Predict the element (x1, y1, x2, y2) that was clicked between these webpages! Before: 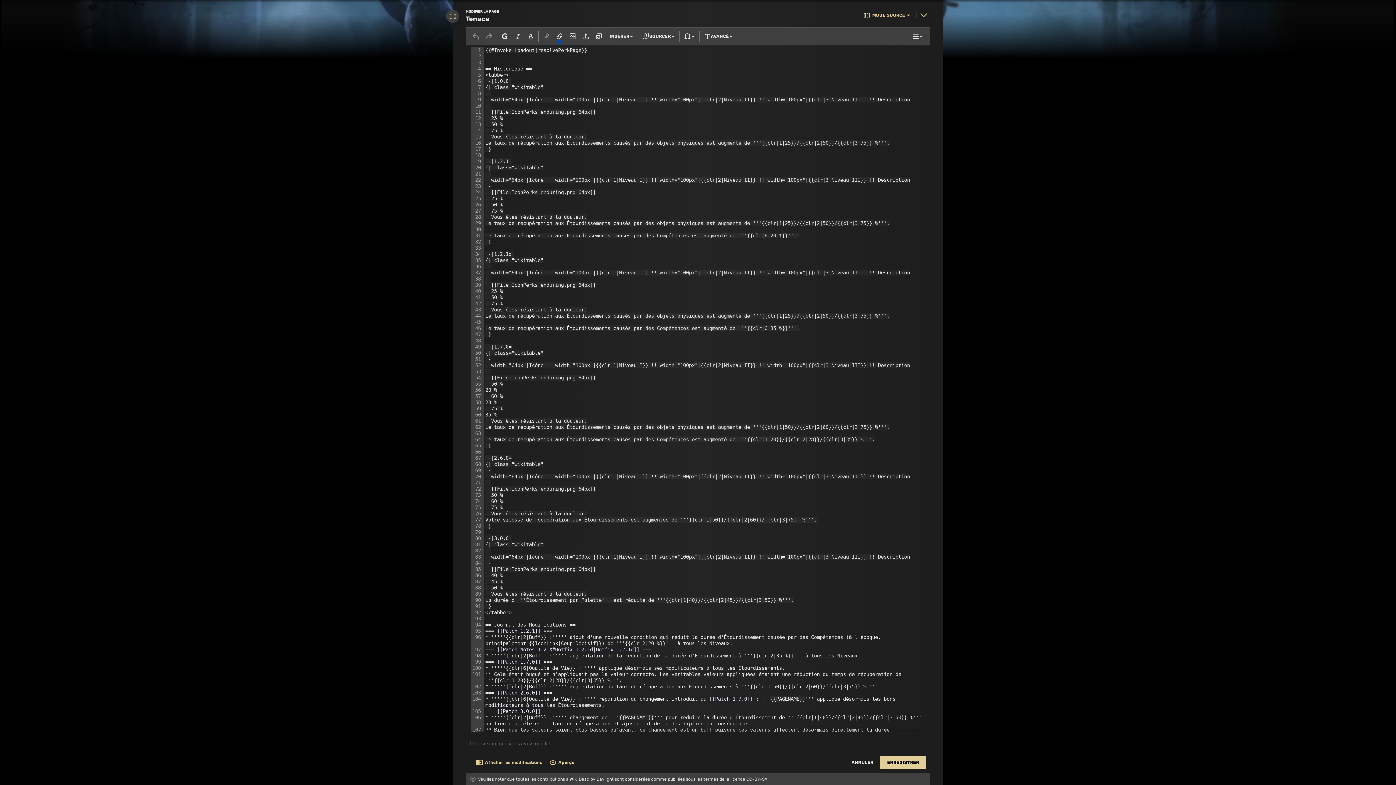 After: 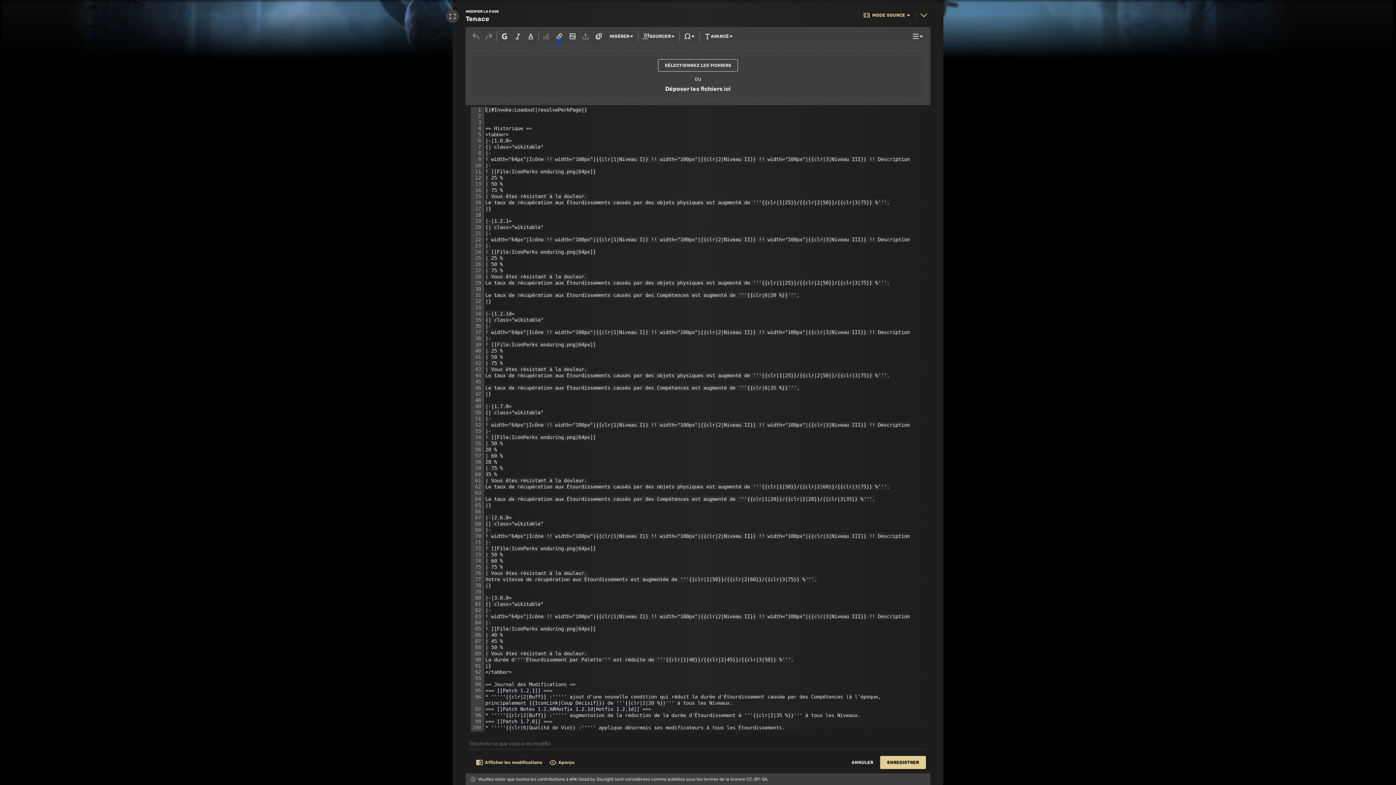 Action: bbox: (579, 30, 592, 41)